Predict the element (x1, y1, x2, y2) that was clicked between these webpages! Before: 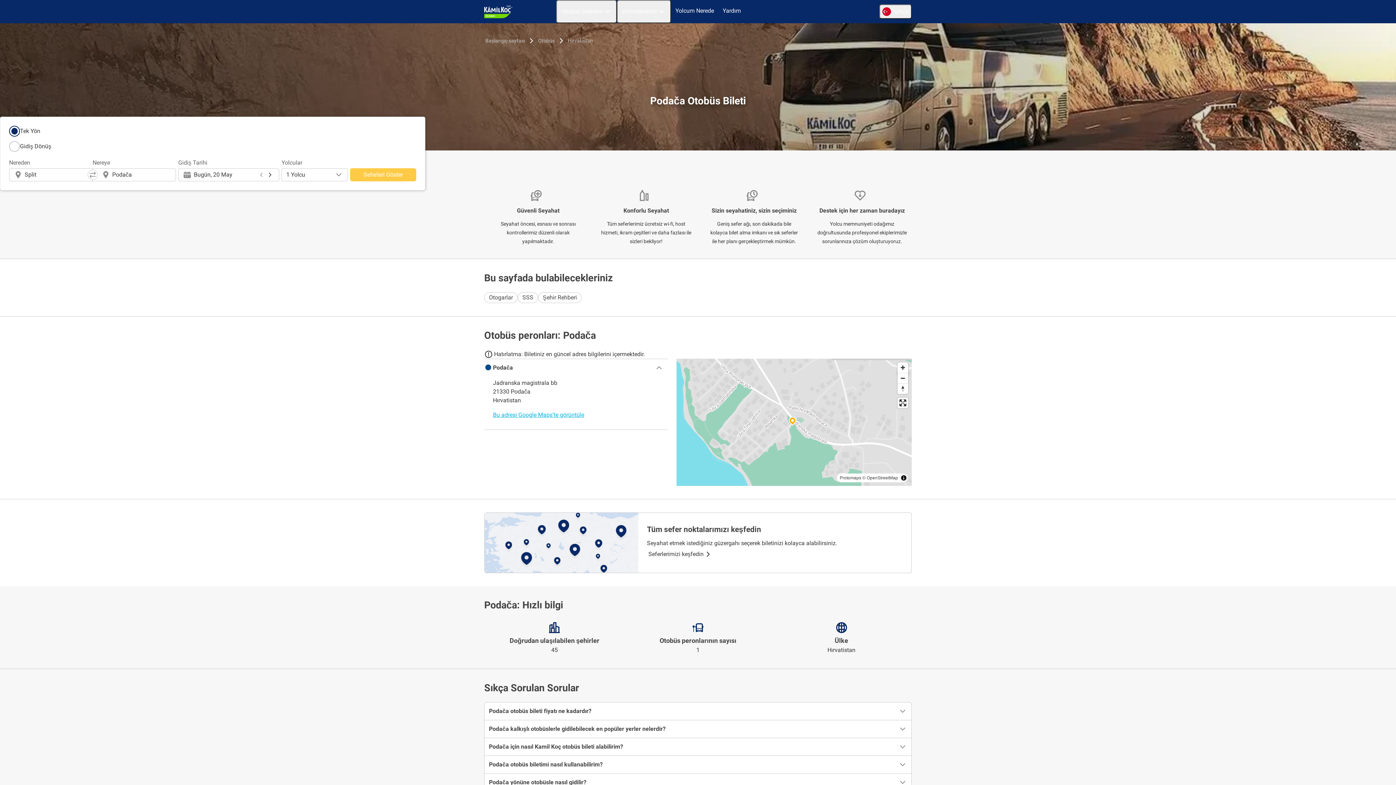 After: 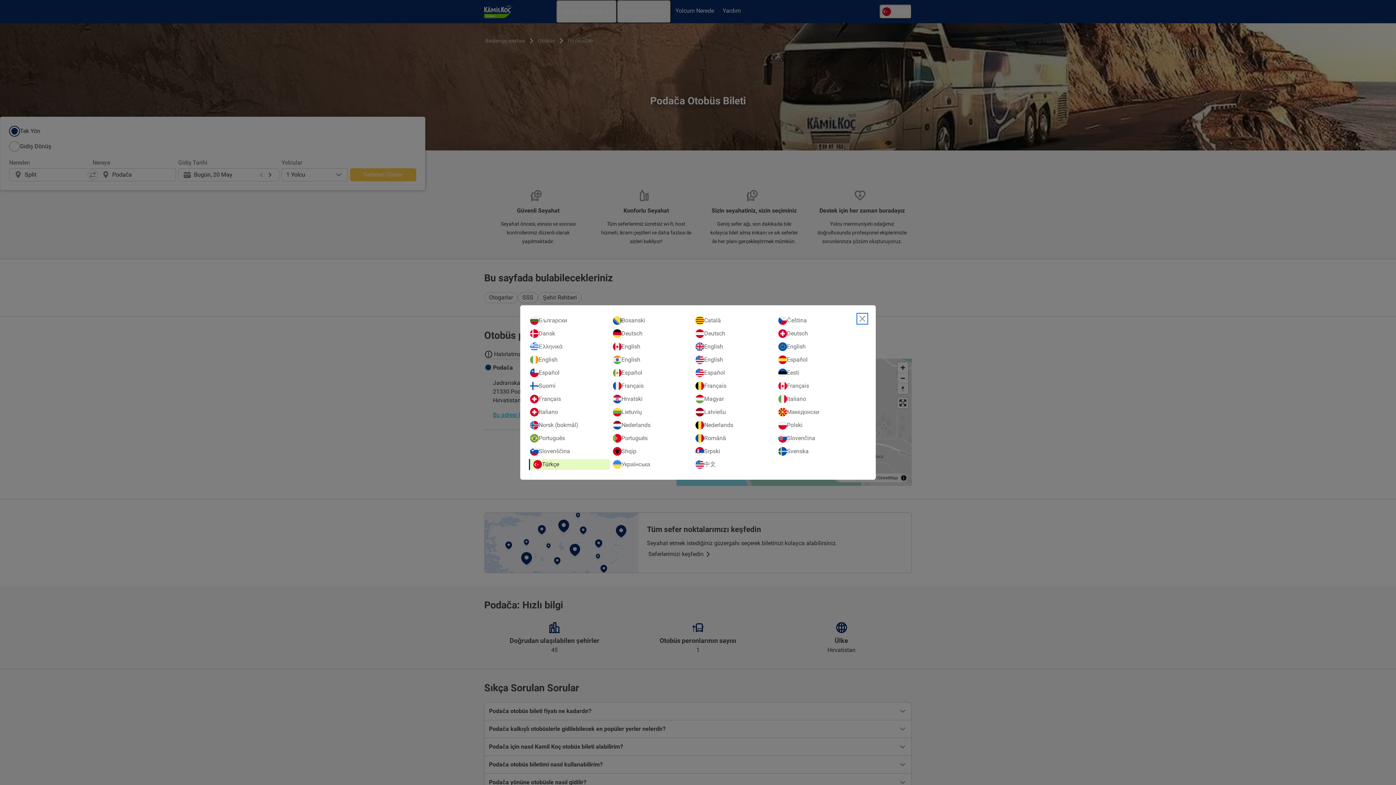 Action: label: Türkçe
Open language selection bbox: (879, 4, 912, 18)